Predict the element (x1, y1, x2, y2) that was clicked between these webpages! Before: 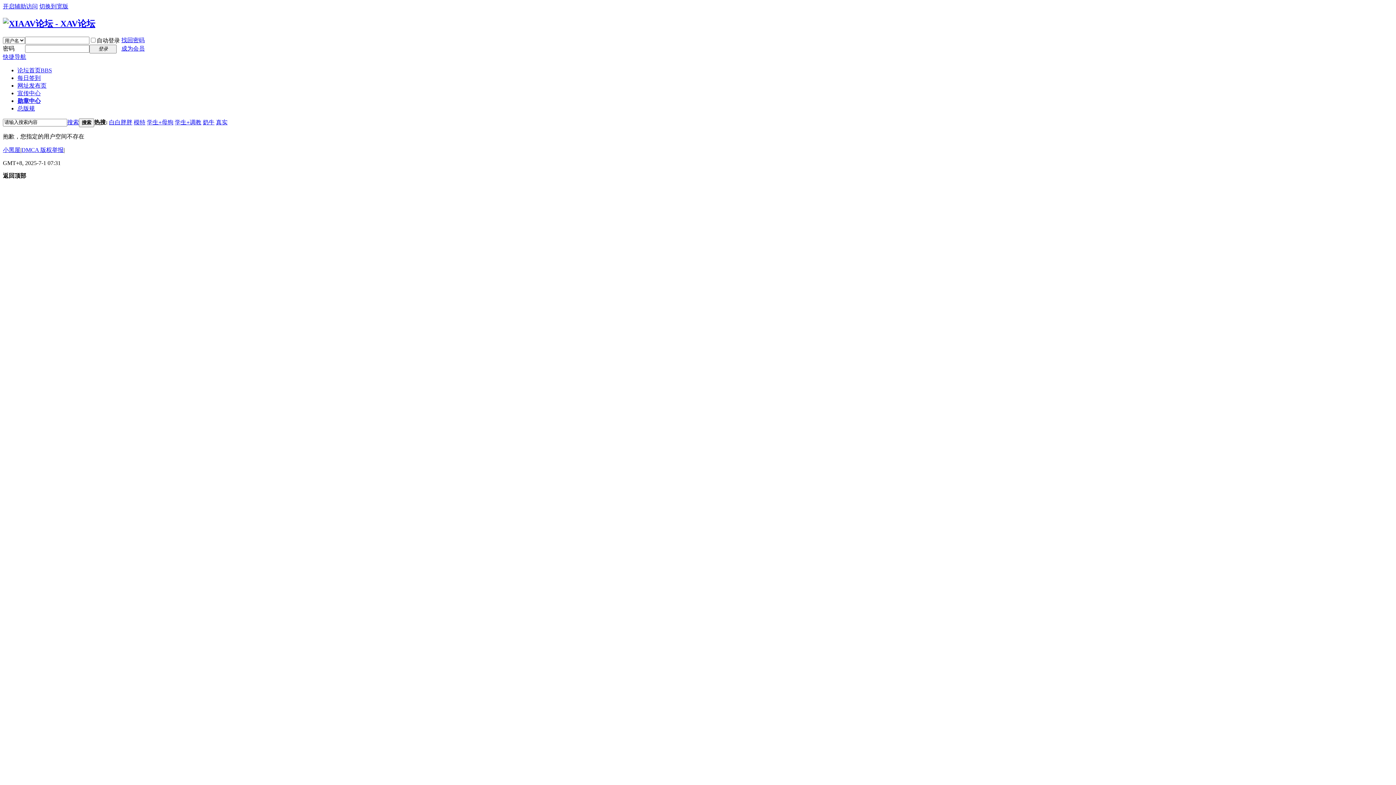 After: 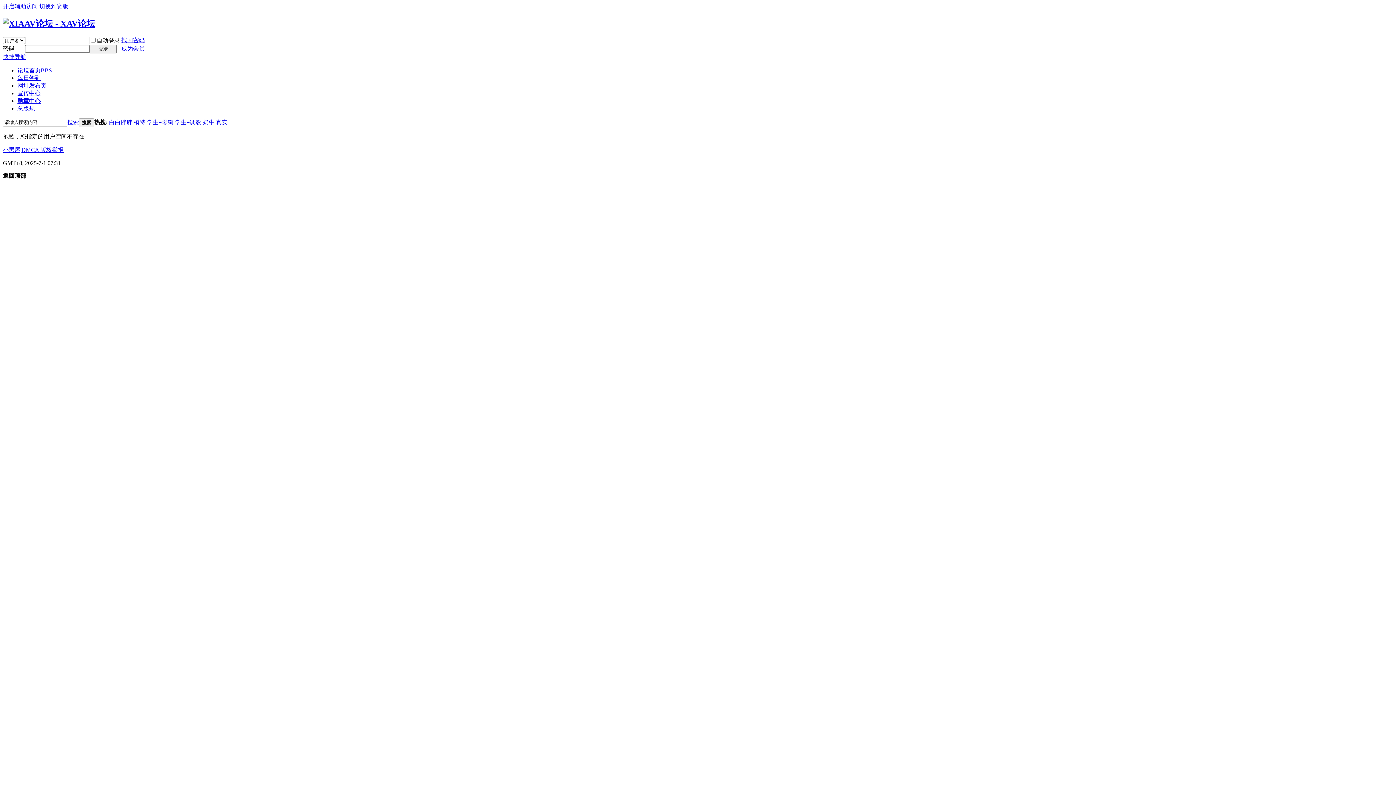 Action: bbox: (67, 119, 78, 125) label: 搜索